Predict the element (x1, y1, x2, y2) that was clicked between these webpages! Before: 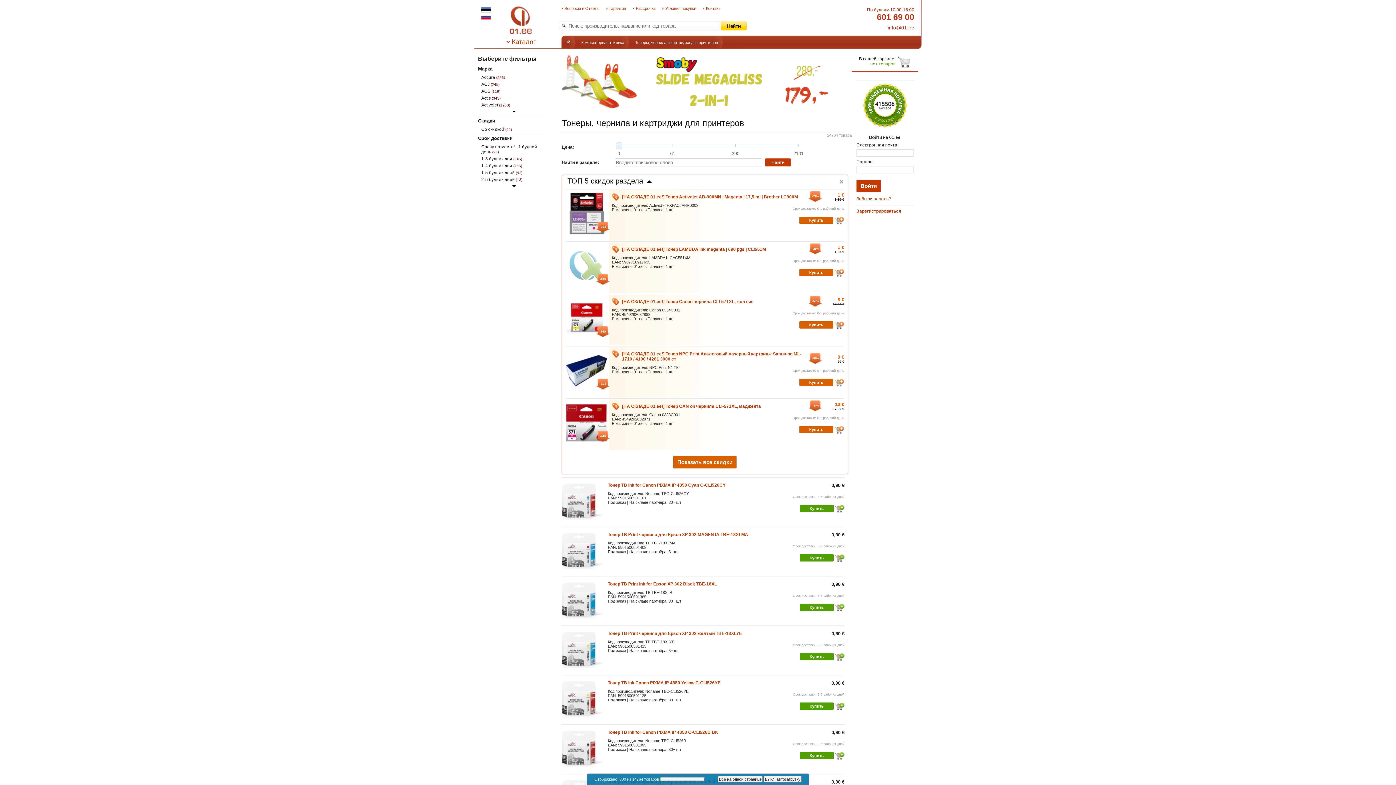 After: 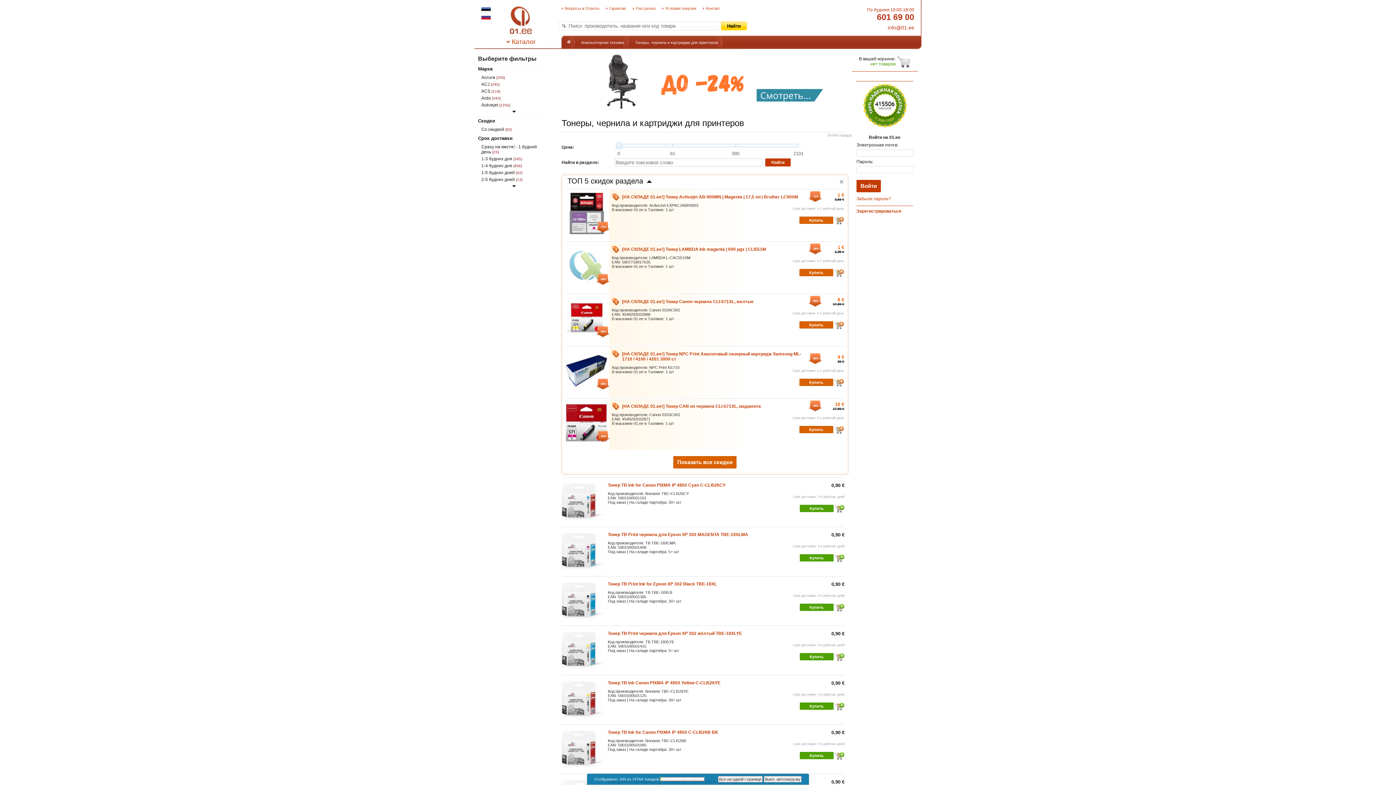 Action: bbox: (481, 14, 491, 20)